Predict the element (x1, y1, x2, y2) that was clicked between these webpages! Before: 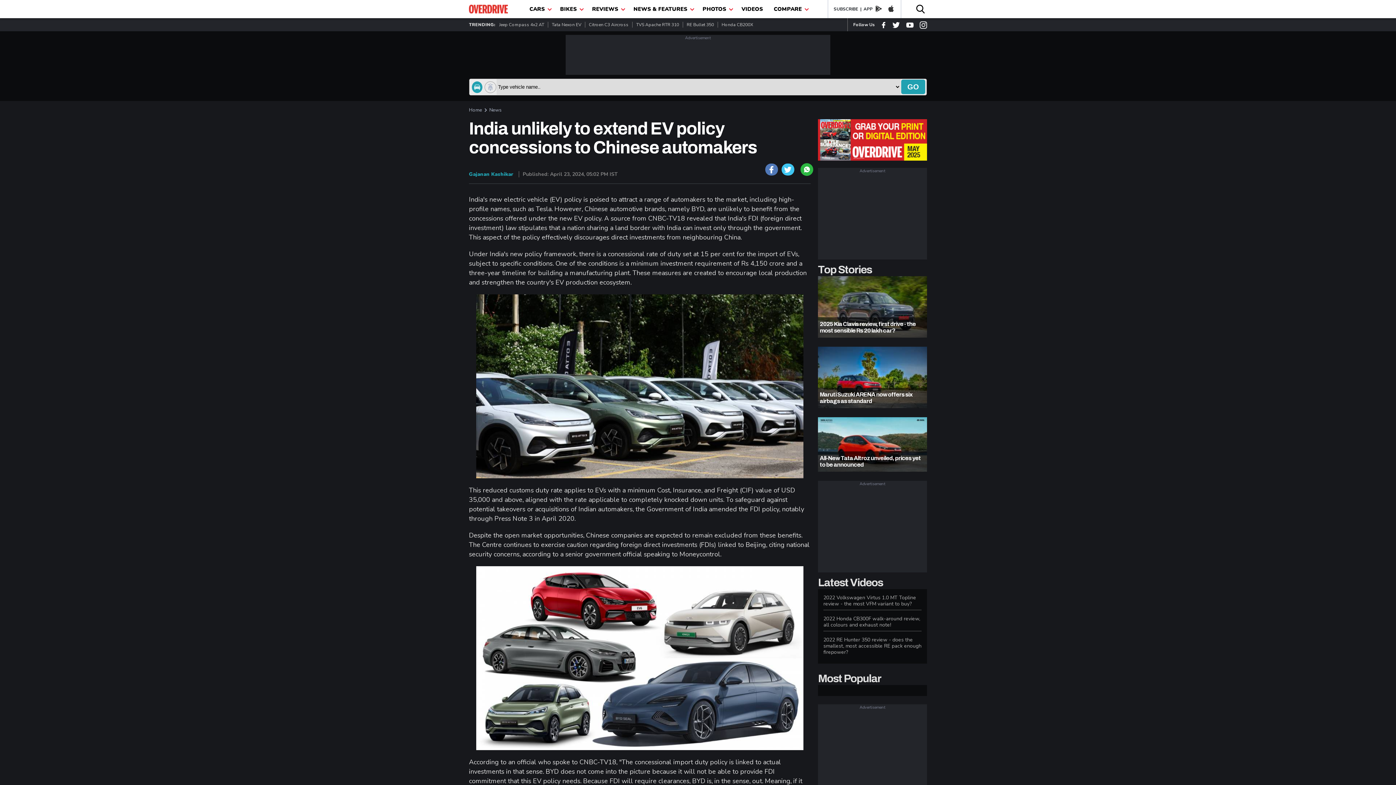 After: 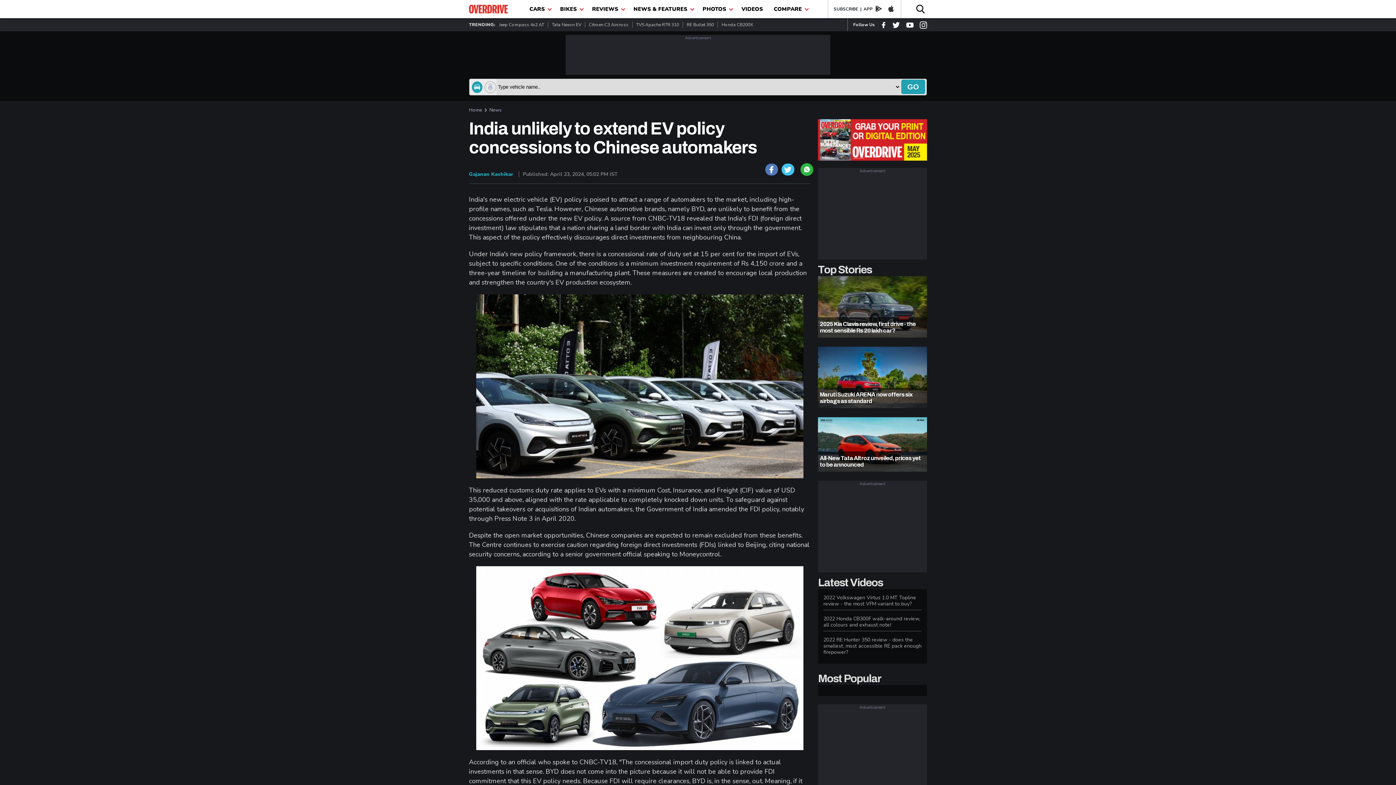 Action: bbox: (818, 119, 927, 160)